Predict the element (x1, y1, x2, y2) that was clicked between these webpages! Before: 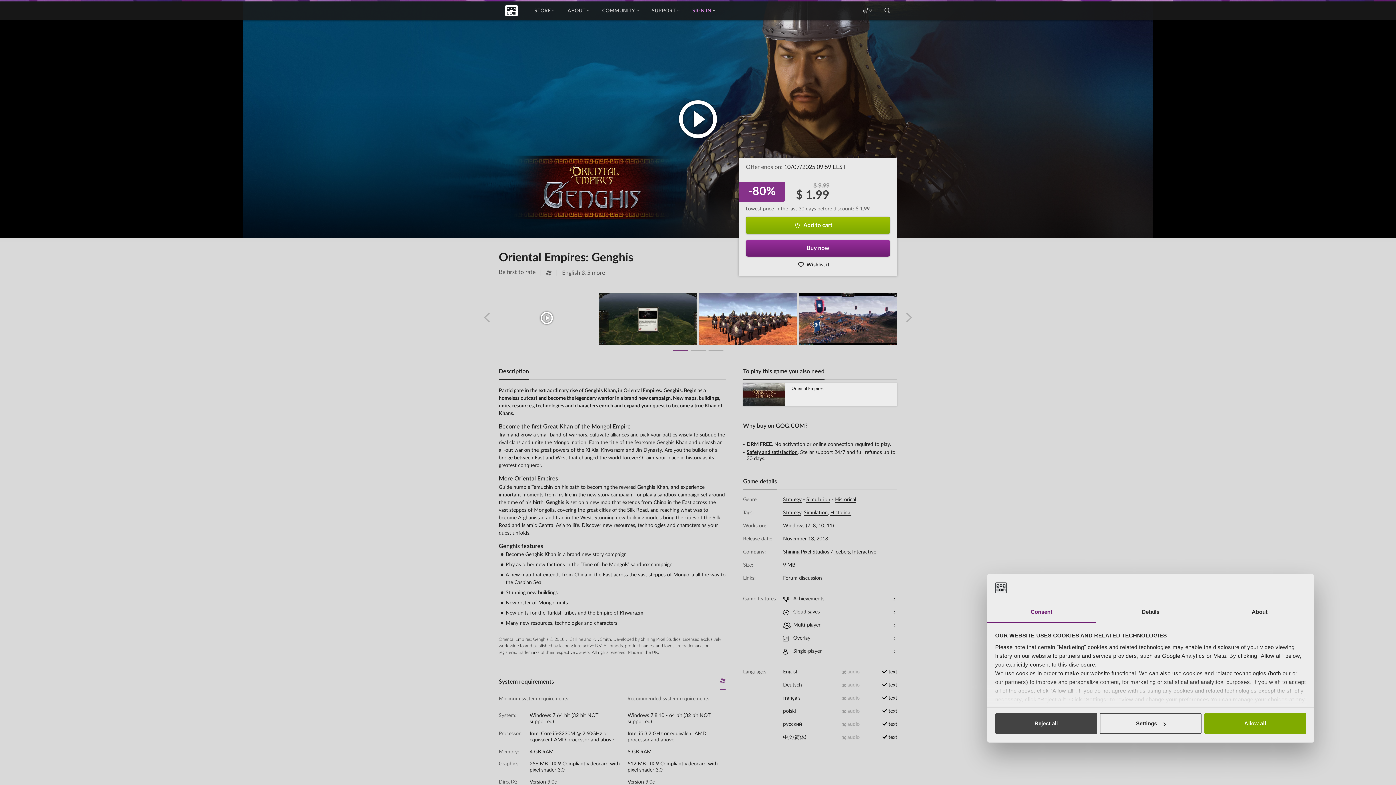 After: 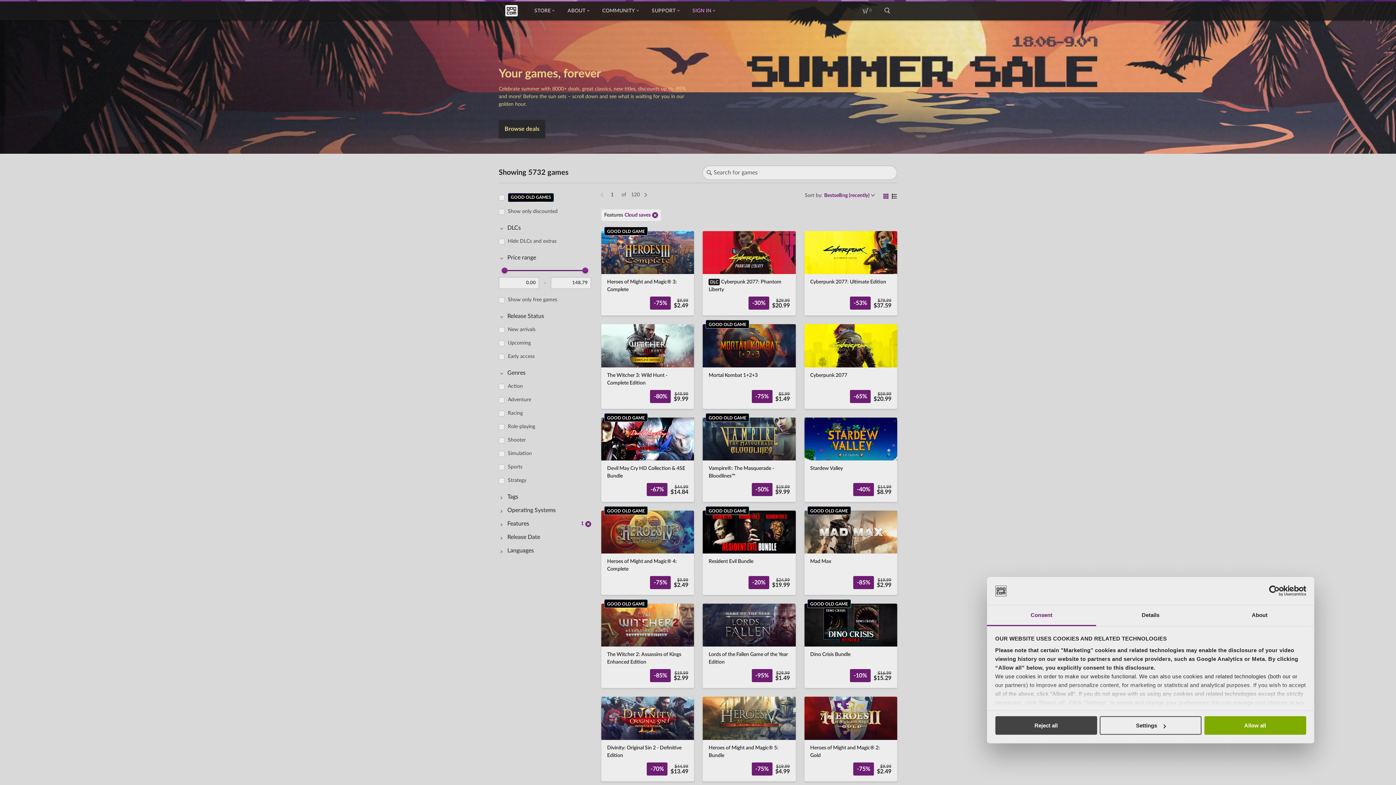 Action: label: Cloud saves bbox: (783, 608, 897, 616)